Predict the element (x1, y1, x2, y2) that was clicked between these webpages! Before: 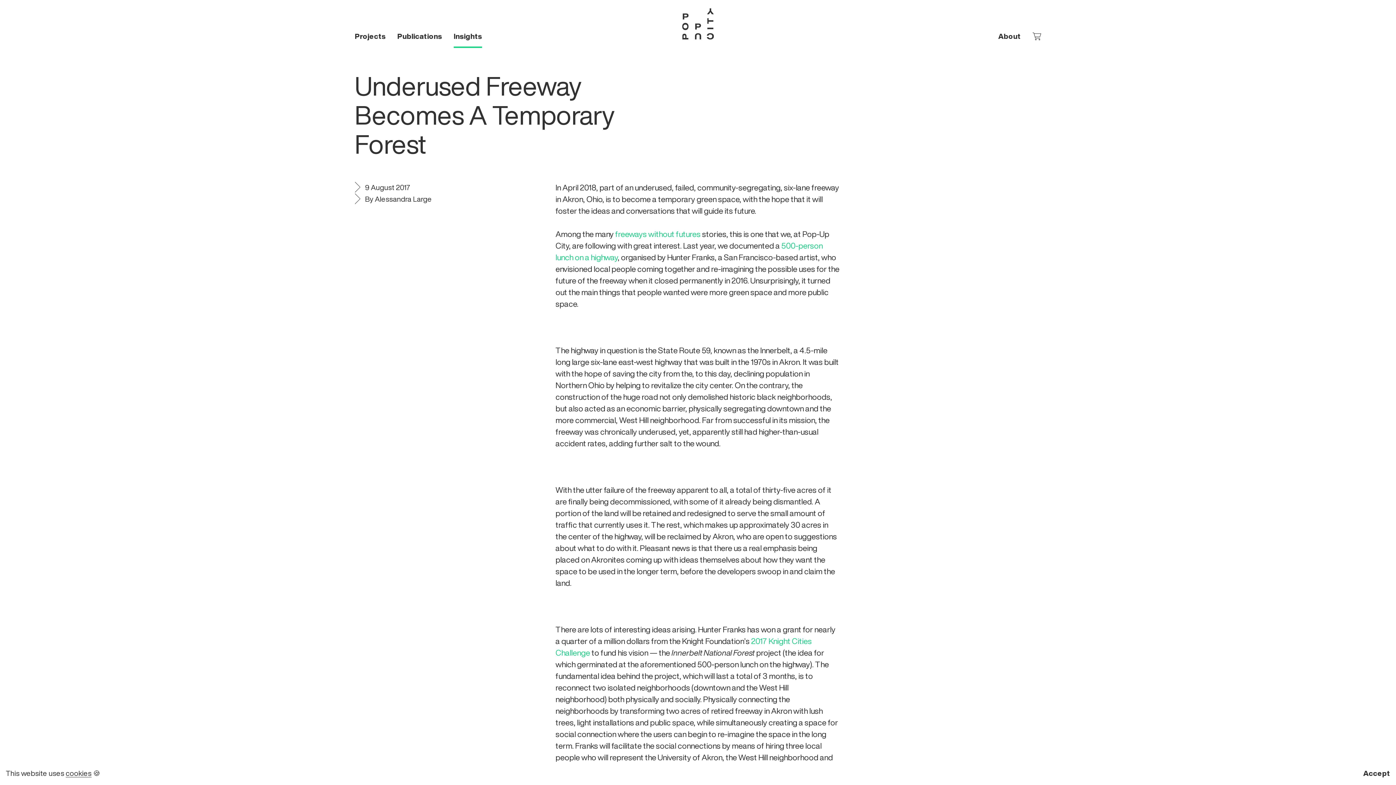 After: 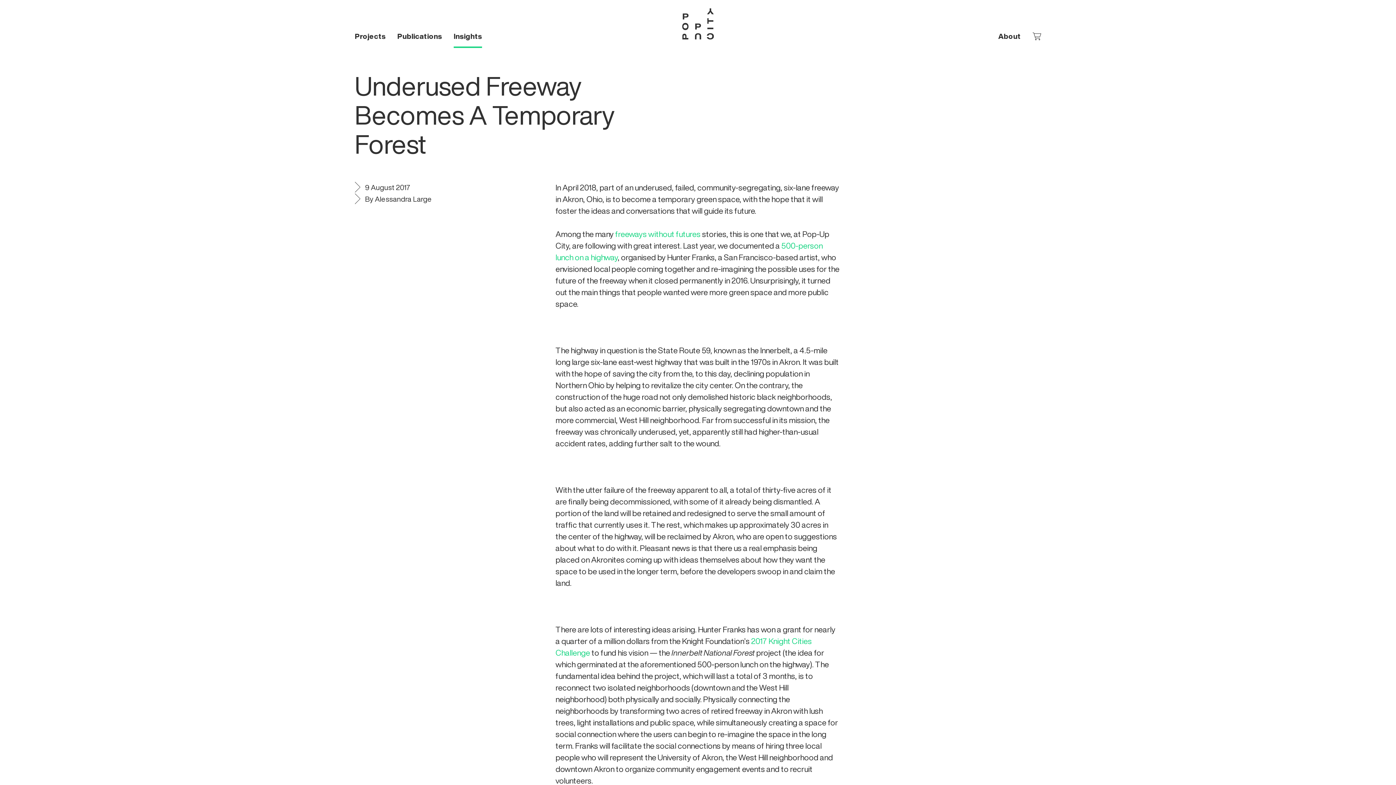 Action: label: Accept bbox: (1363, 769, 1390, 777)